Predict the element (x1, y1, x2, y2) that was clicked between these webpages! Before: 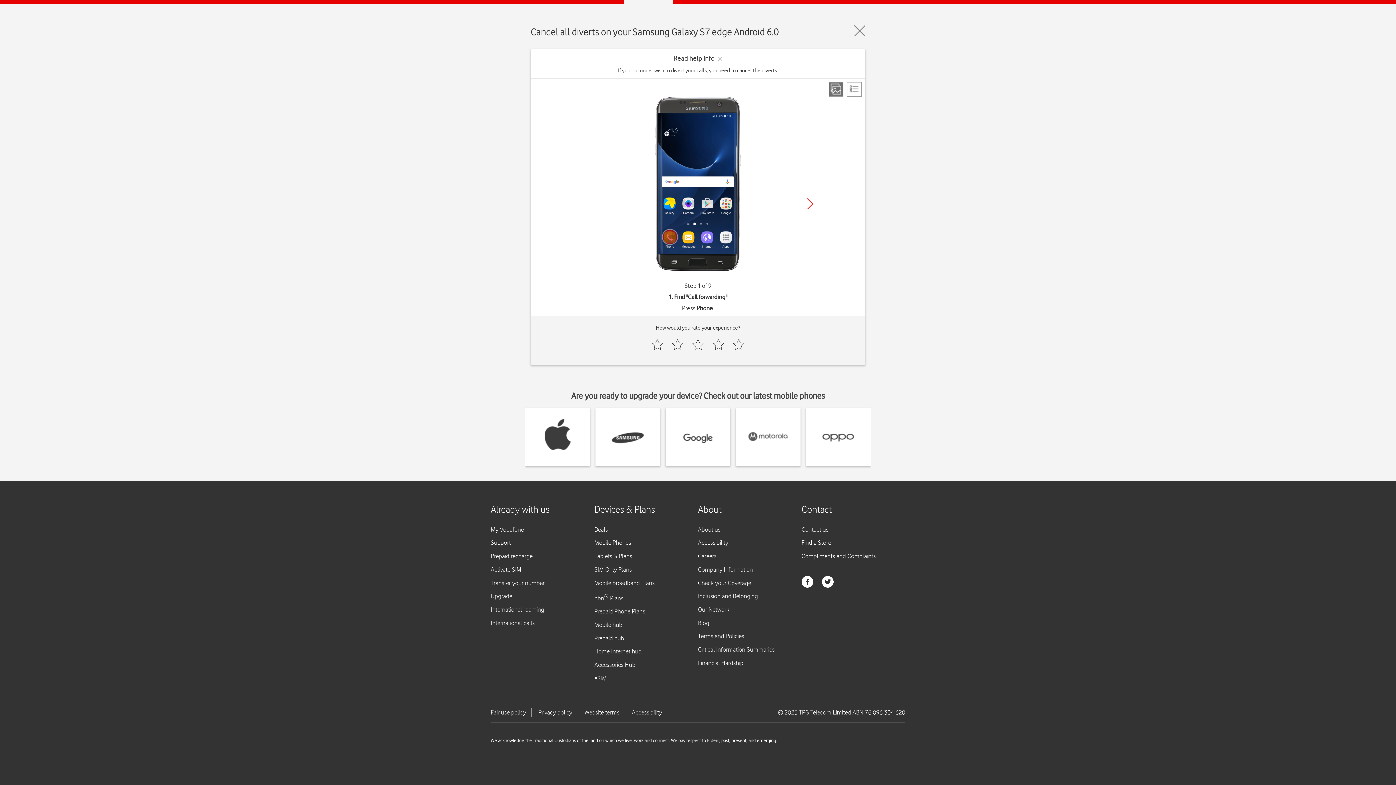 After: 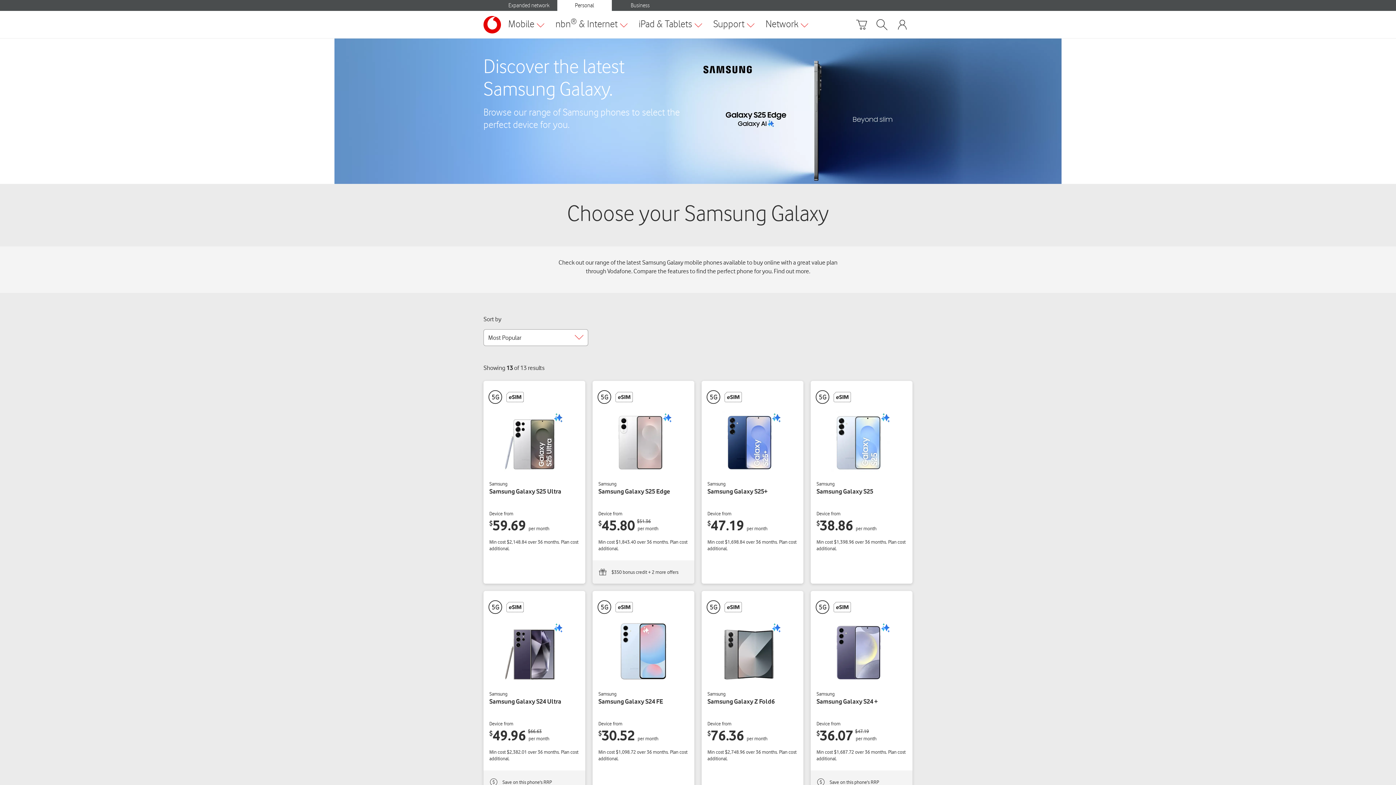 Action: bbox: (611, 408, 644, 466)